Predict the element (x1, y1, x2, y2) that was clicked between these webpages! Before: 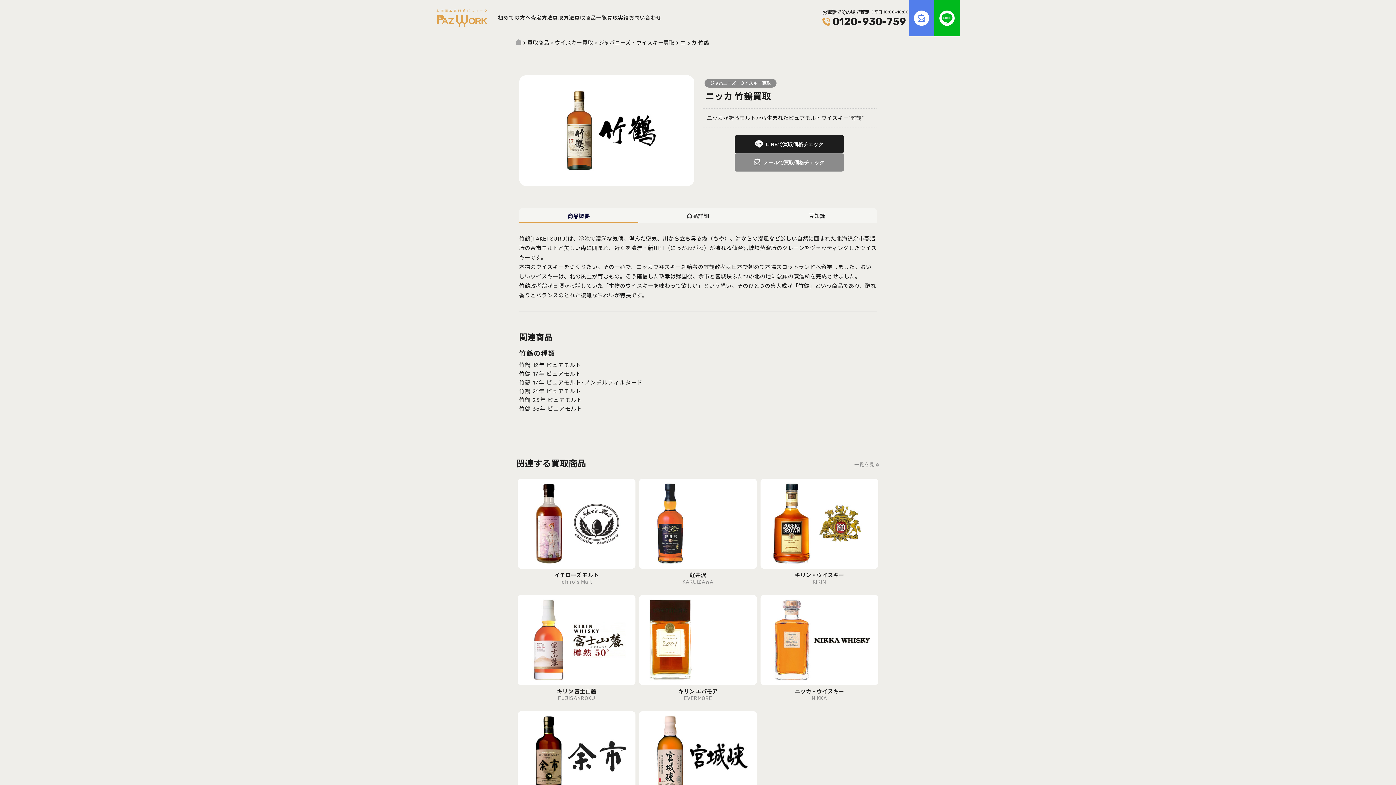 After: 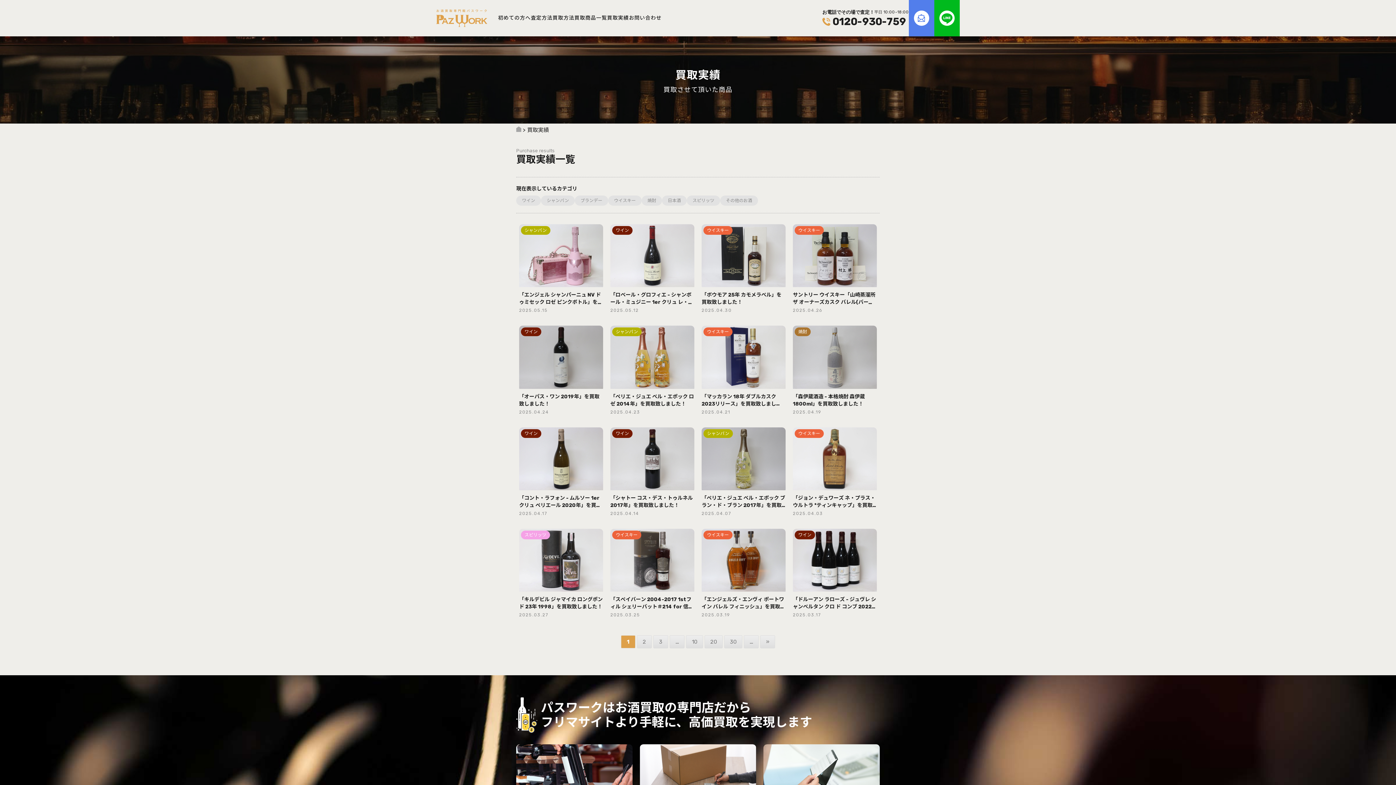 Action: label: 買取実績 bbox: (607, 9, 629, 27)